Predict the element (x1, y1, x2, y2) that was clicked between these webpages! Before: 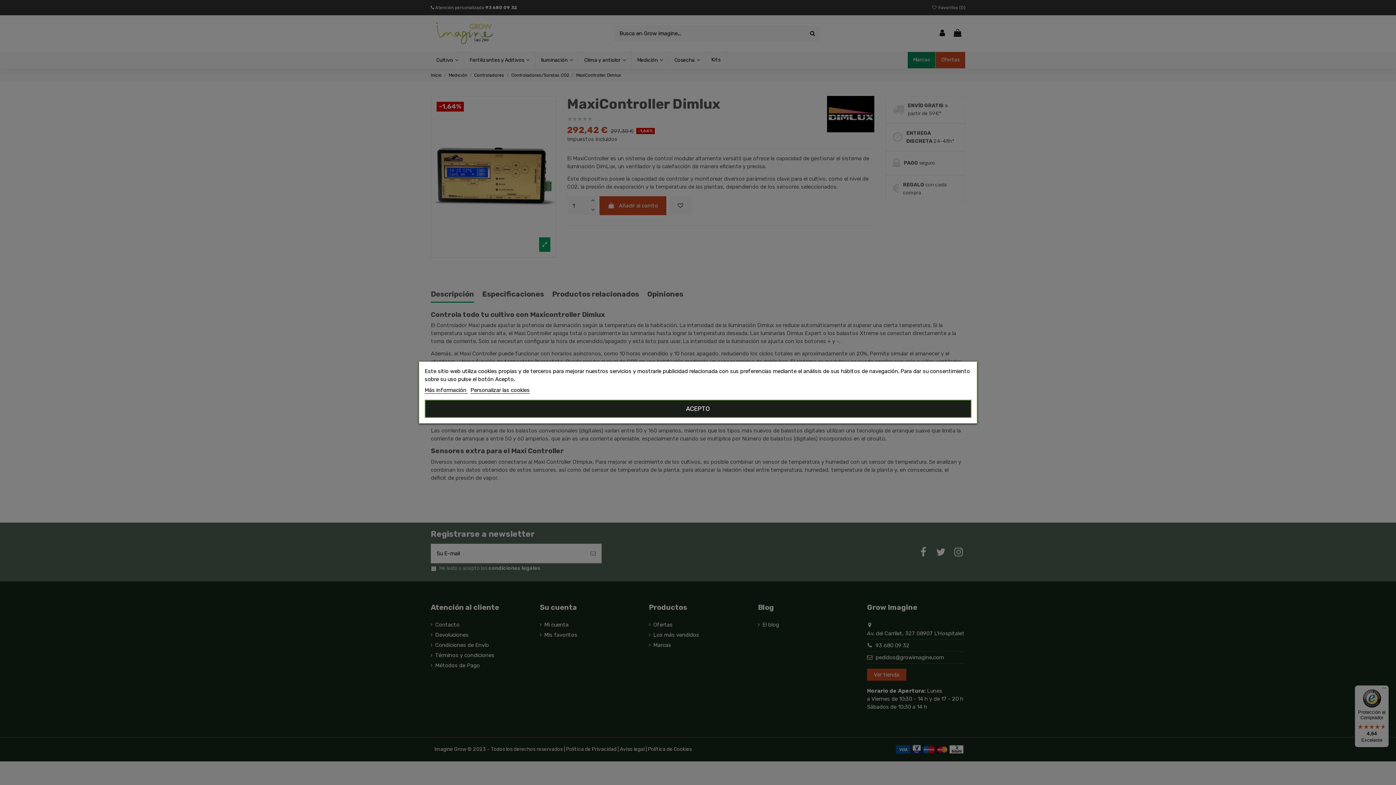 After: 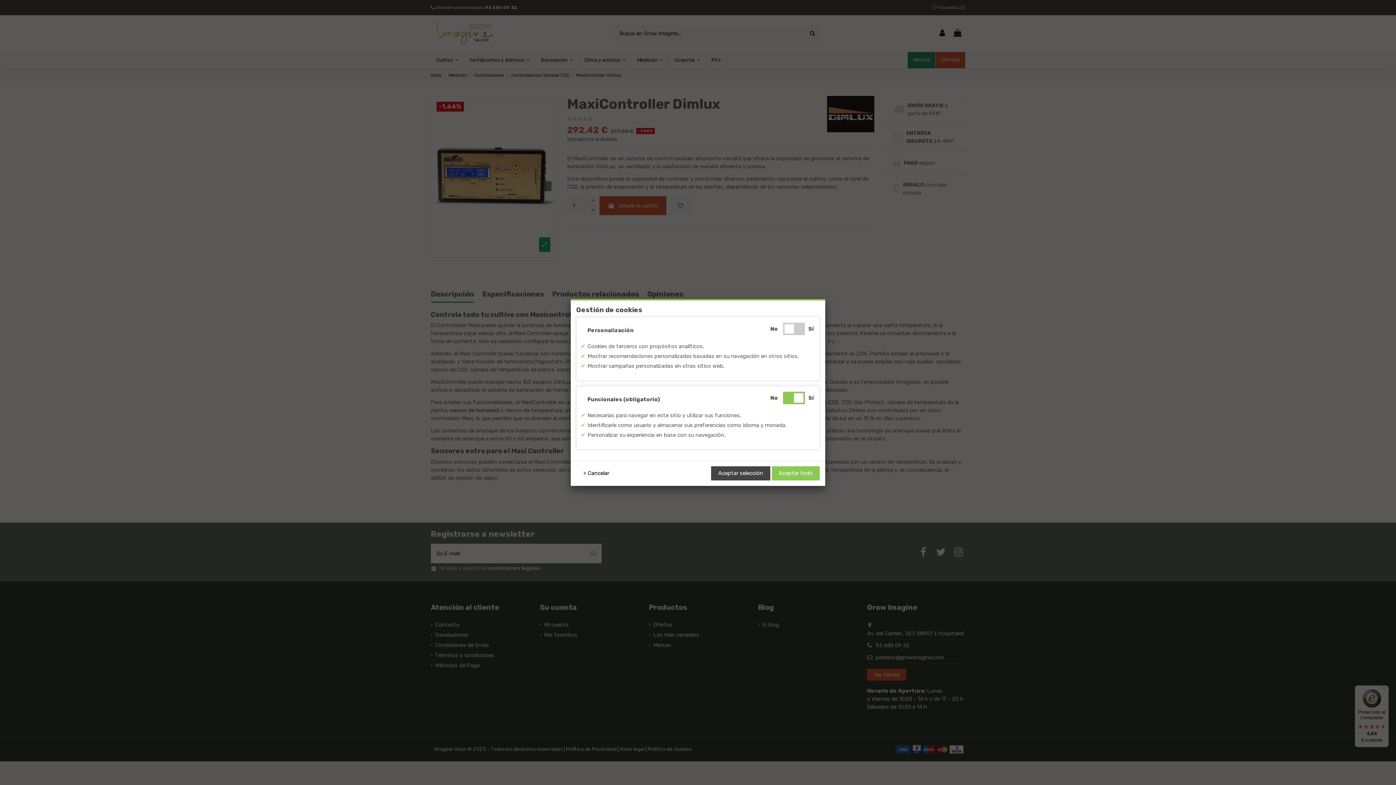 Action: bbox: (470, 386, 529, 393) label: Personalizar las cookies